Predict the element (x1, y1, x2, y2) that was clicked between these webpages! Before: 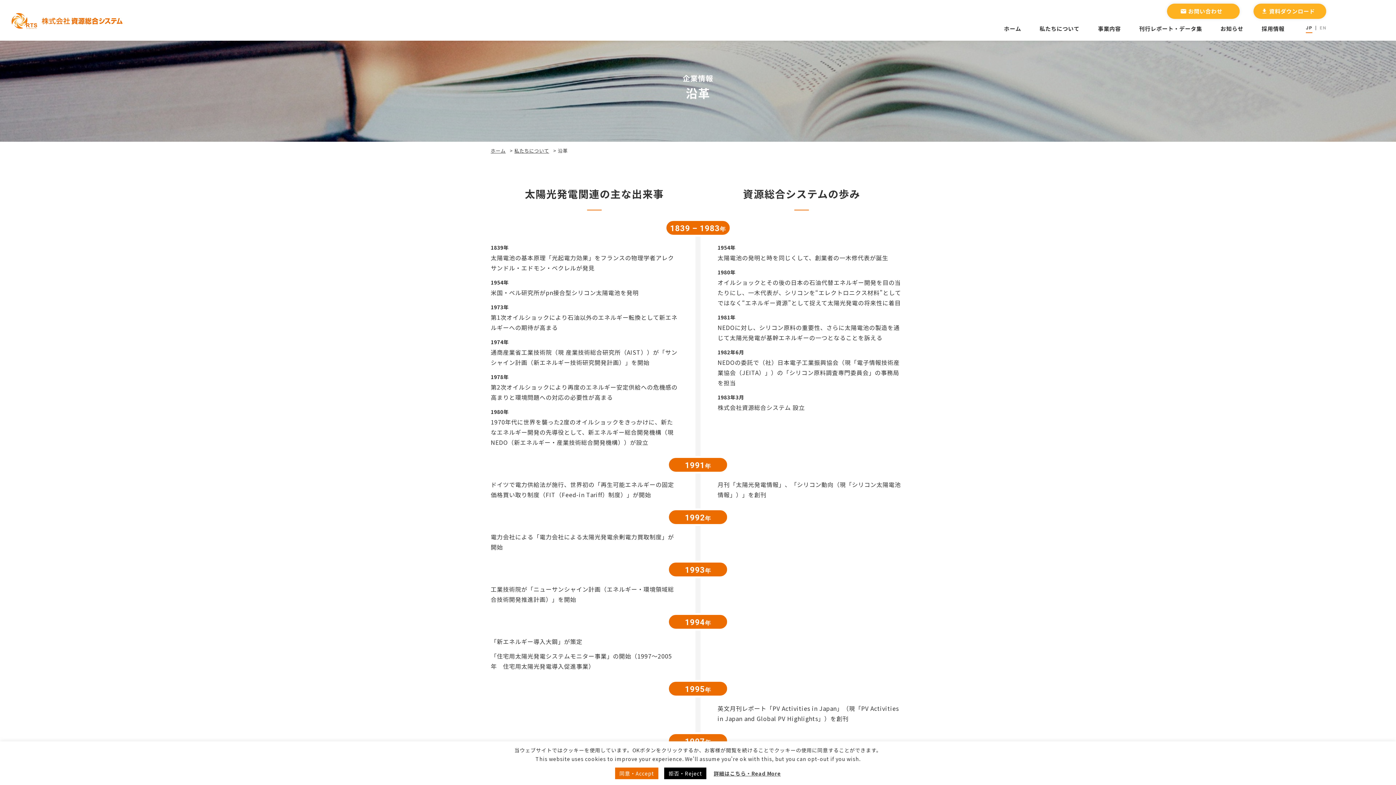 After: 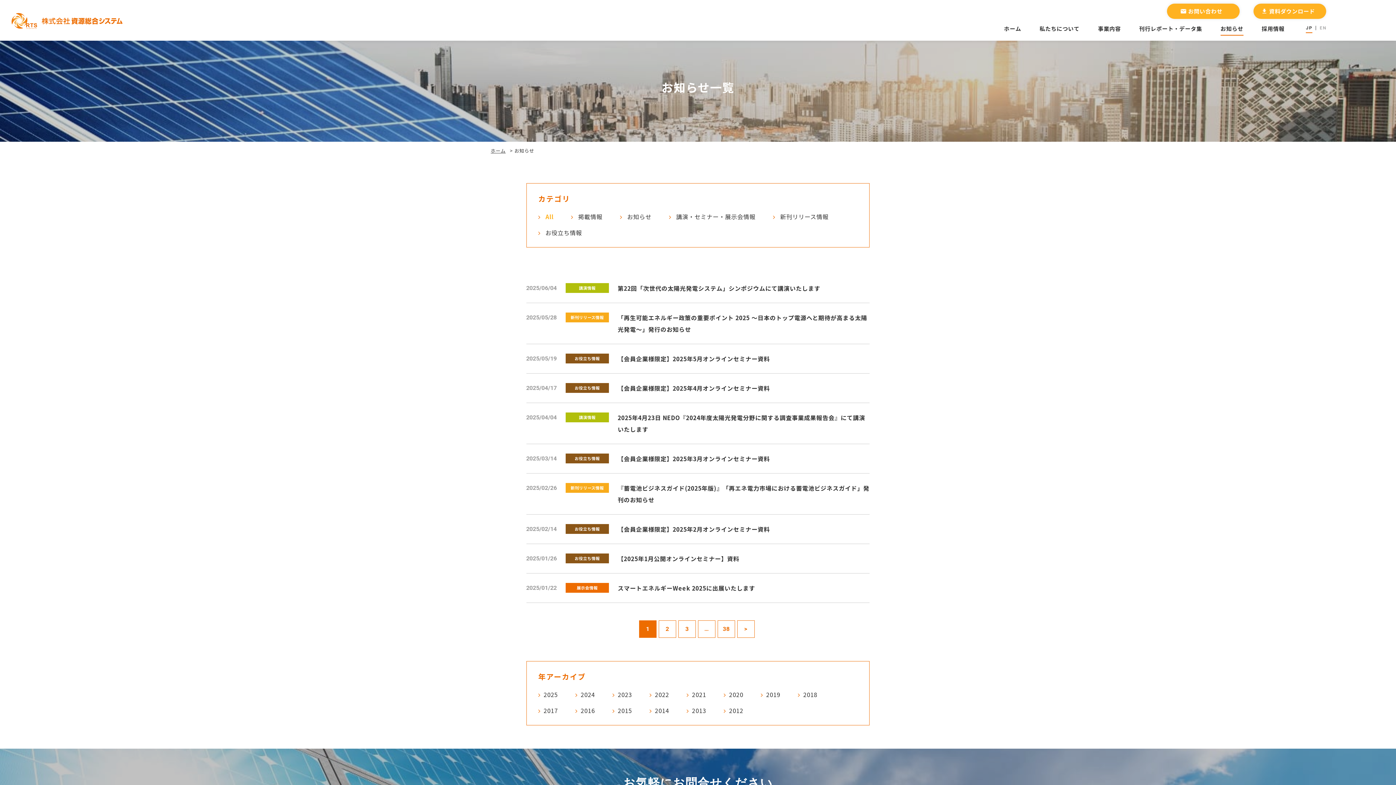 Action: label: お知らせ bbox: (1220, 24, 1243, 35)